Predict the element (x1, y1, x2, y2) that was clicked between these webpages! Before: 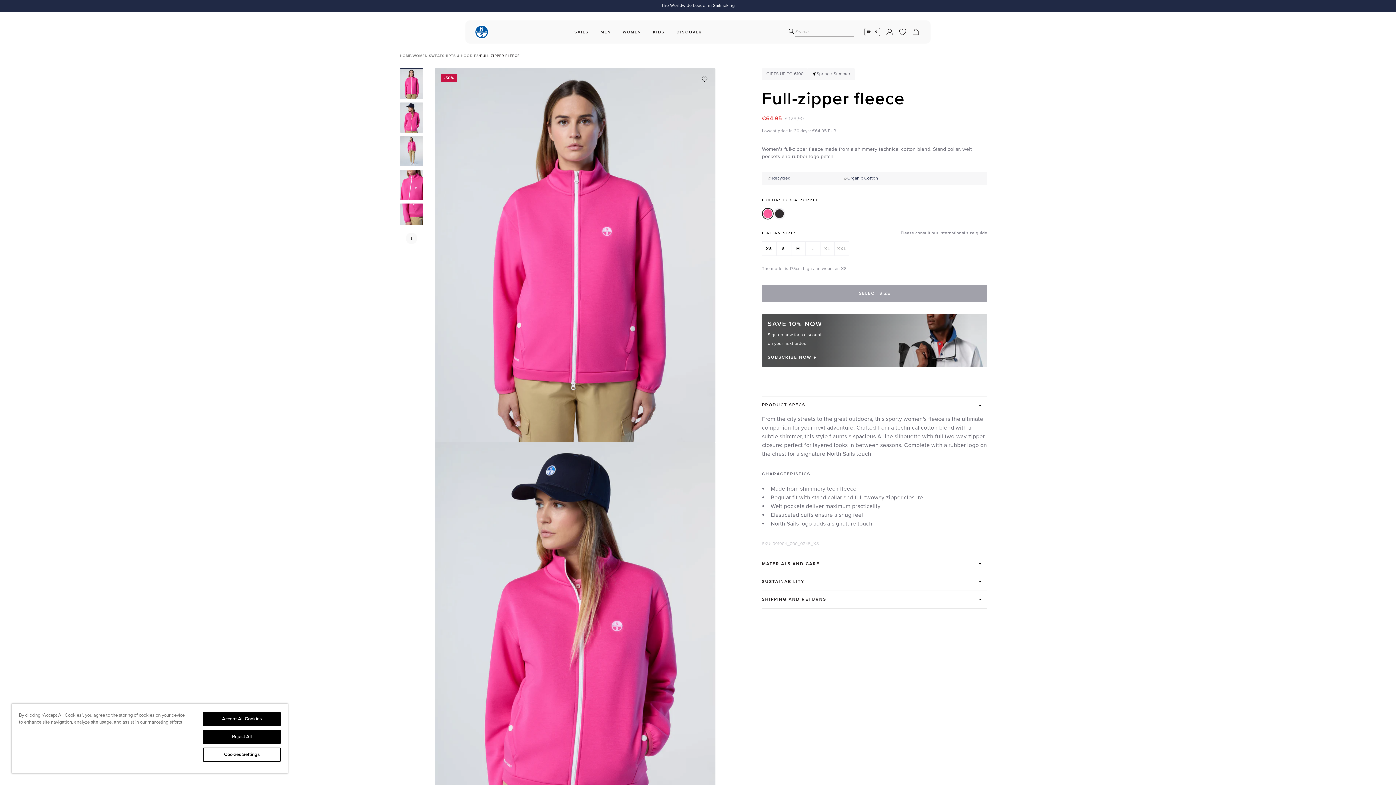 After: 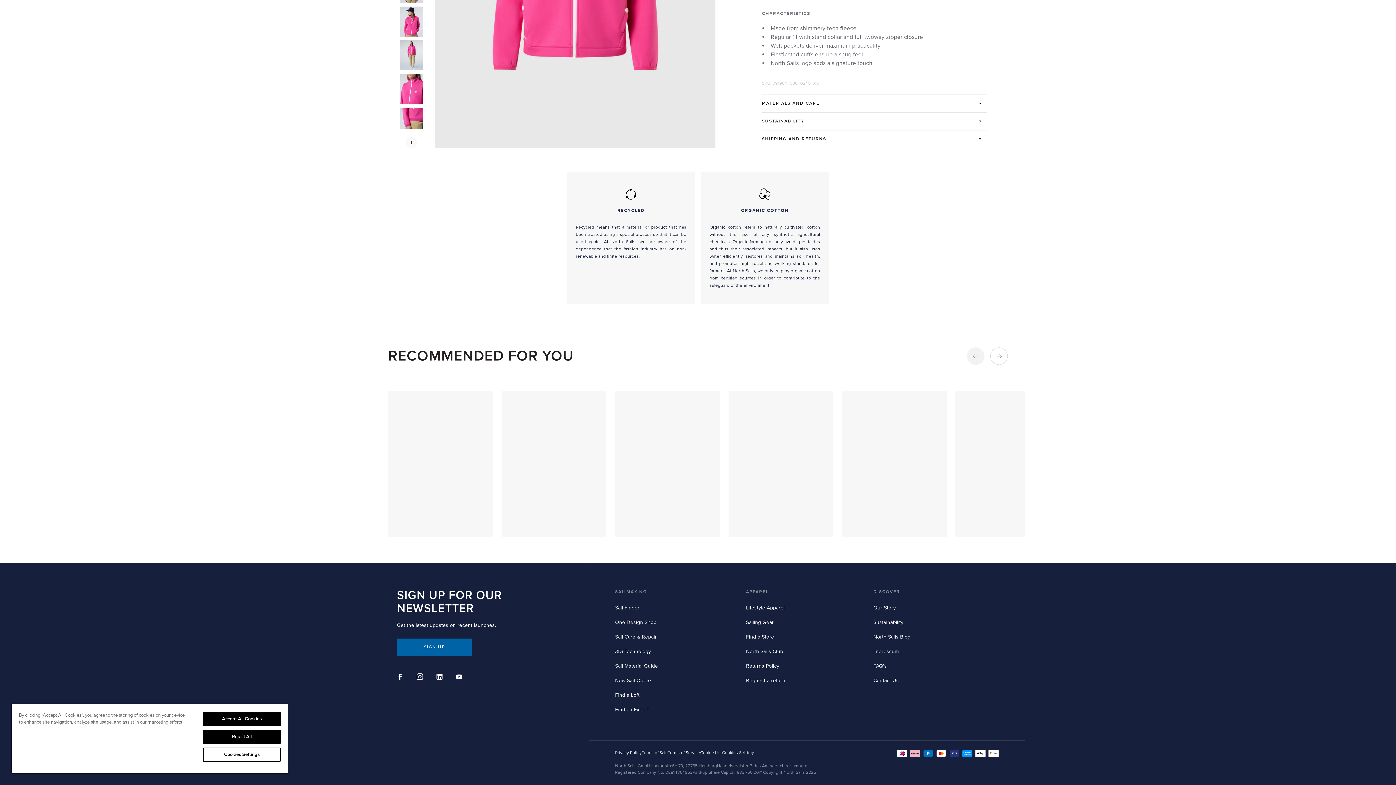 Action: bbox: (762, 172, 837, 185) label: Recycled